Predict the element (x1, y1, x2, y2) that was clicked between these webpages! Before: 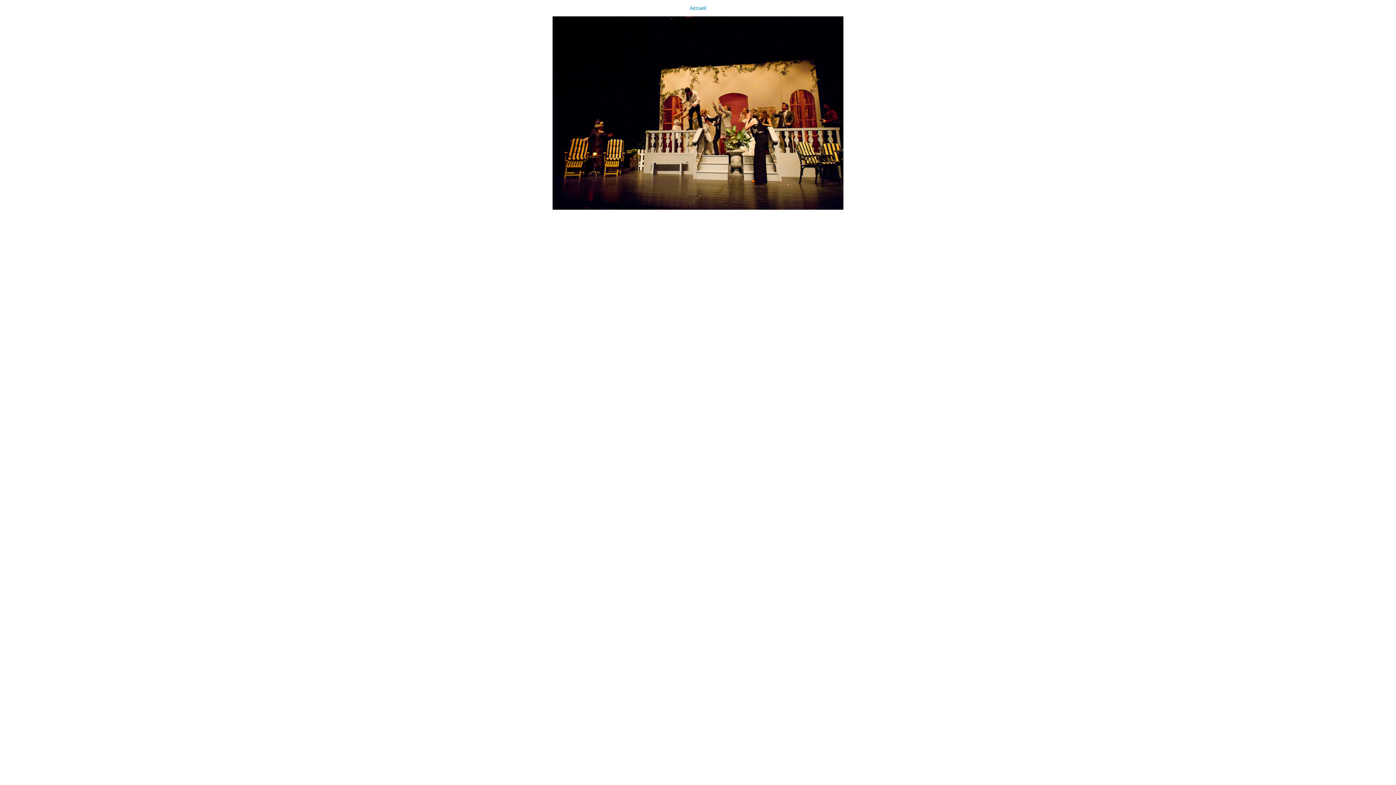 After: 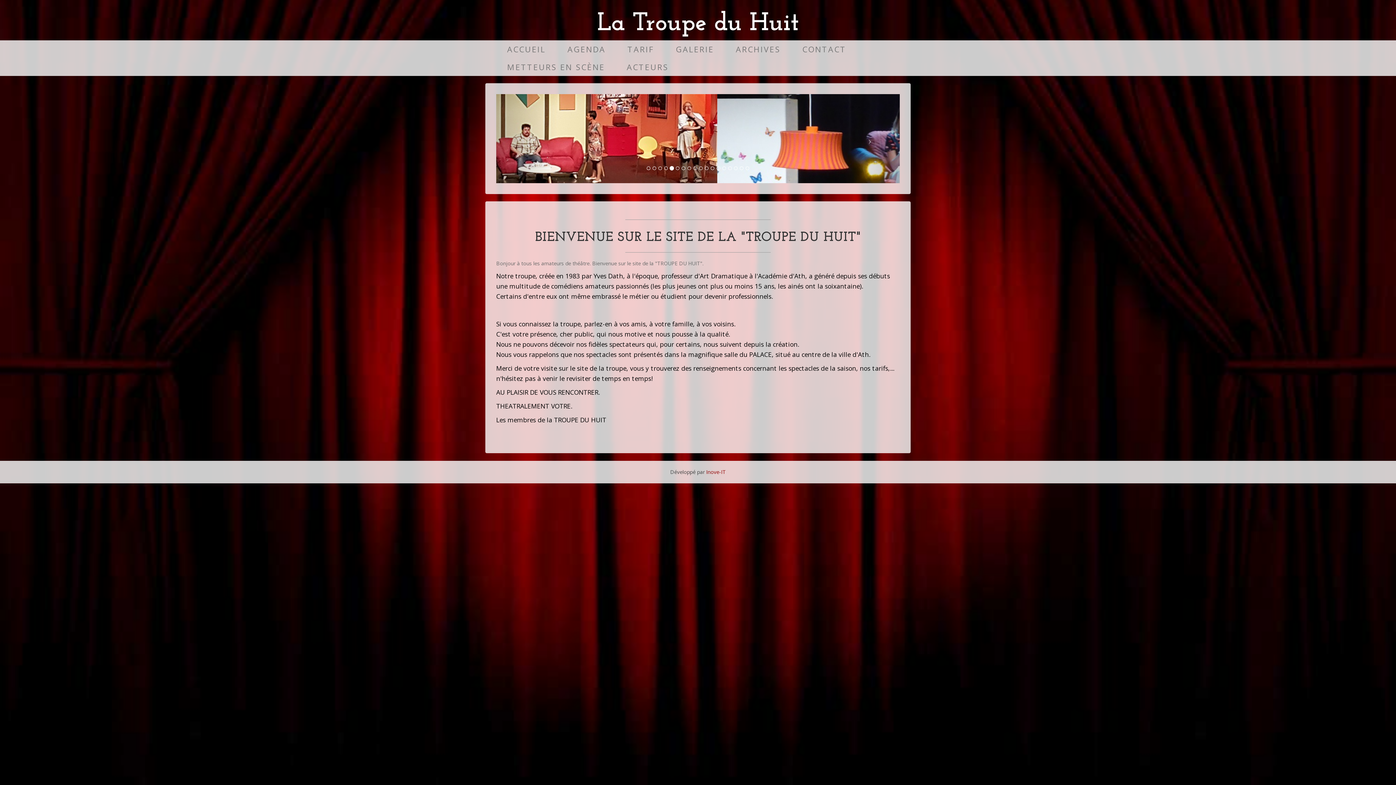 Action: label: Accueil bbox: (0, 0, 1396, 209)